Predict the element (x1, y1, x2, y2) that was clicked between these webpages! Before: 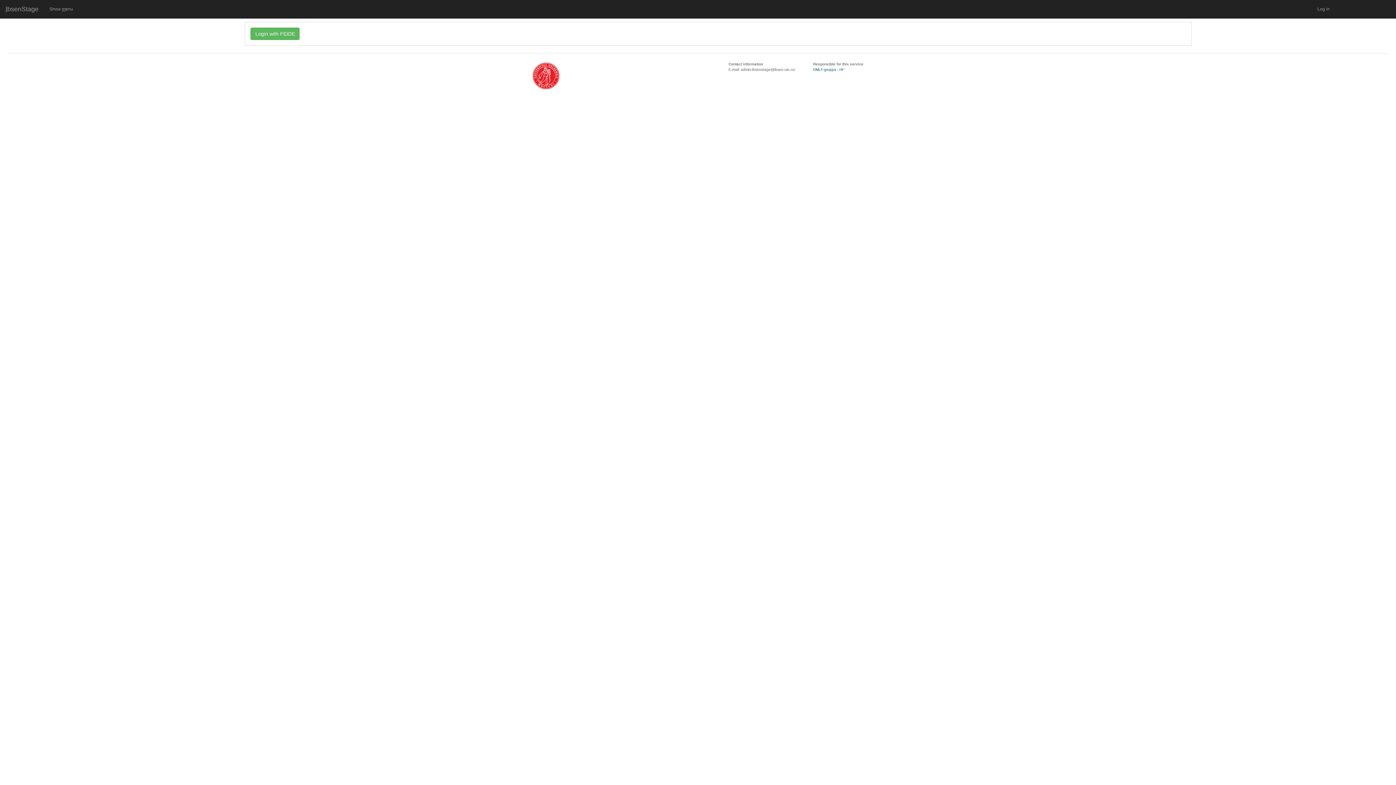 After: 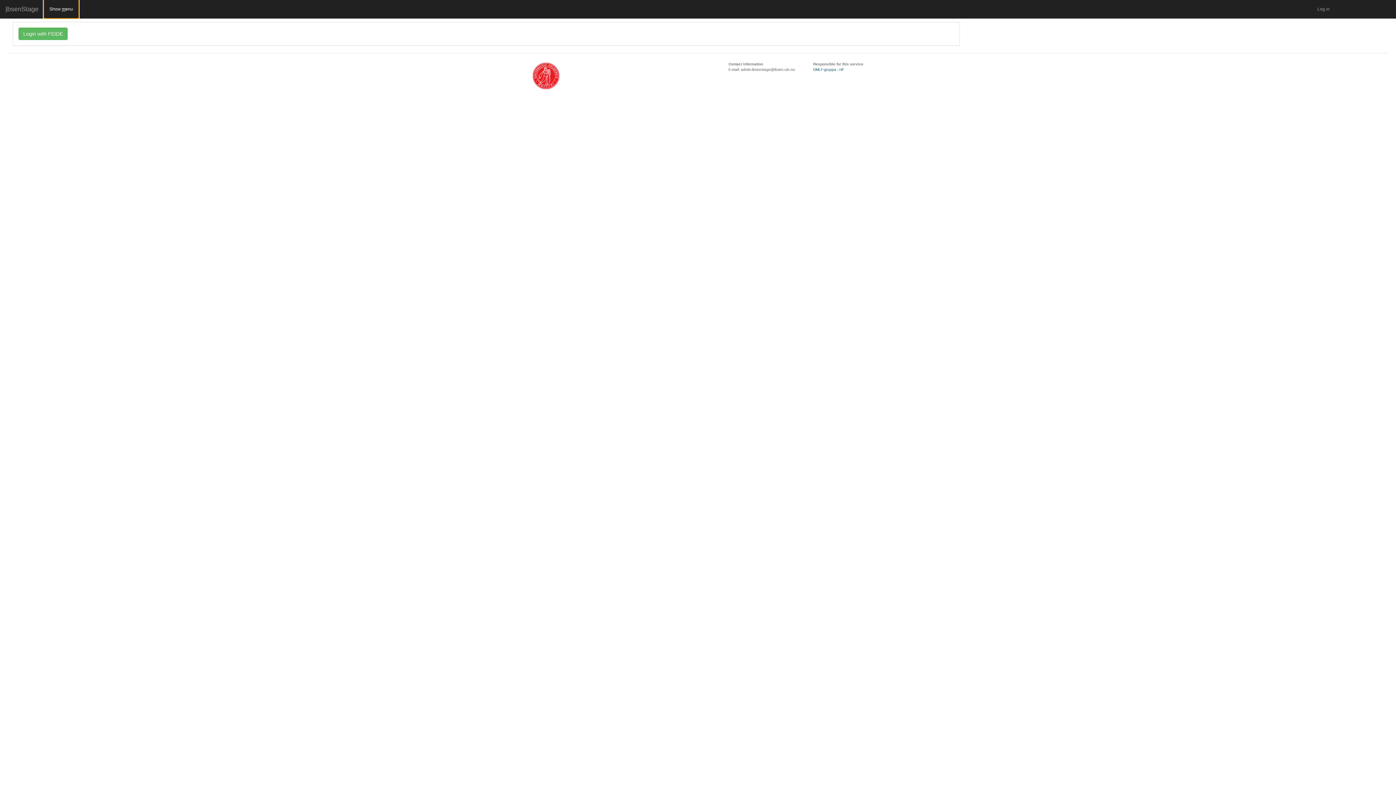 Action: bbox: (44, 0, 78, 18) label: Show menu